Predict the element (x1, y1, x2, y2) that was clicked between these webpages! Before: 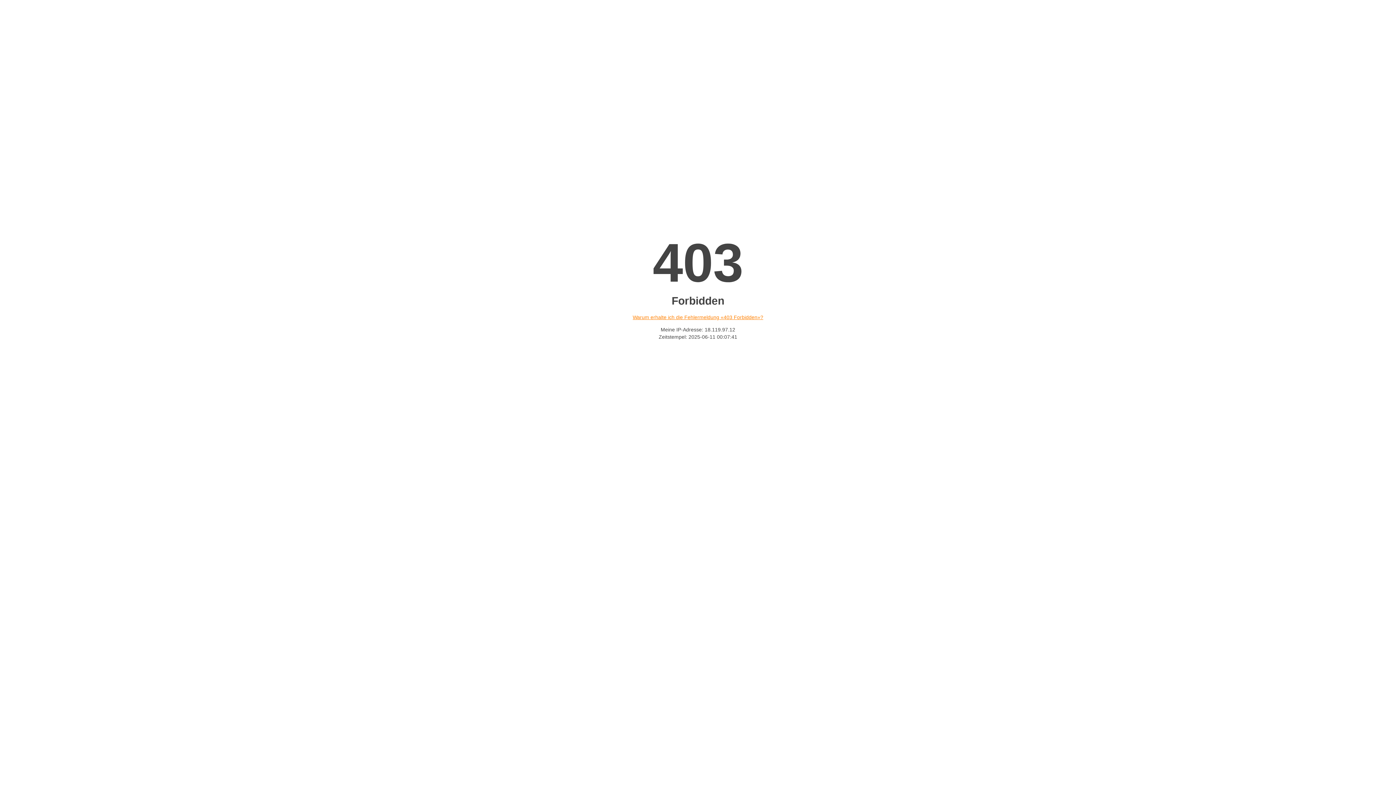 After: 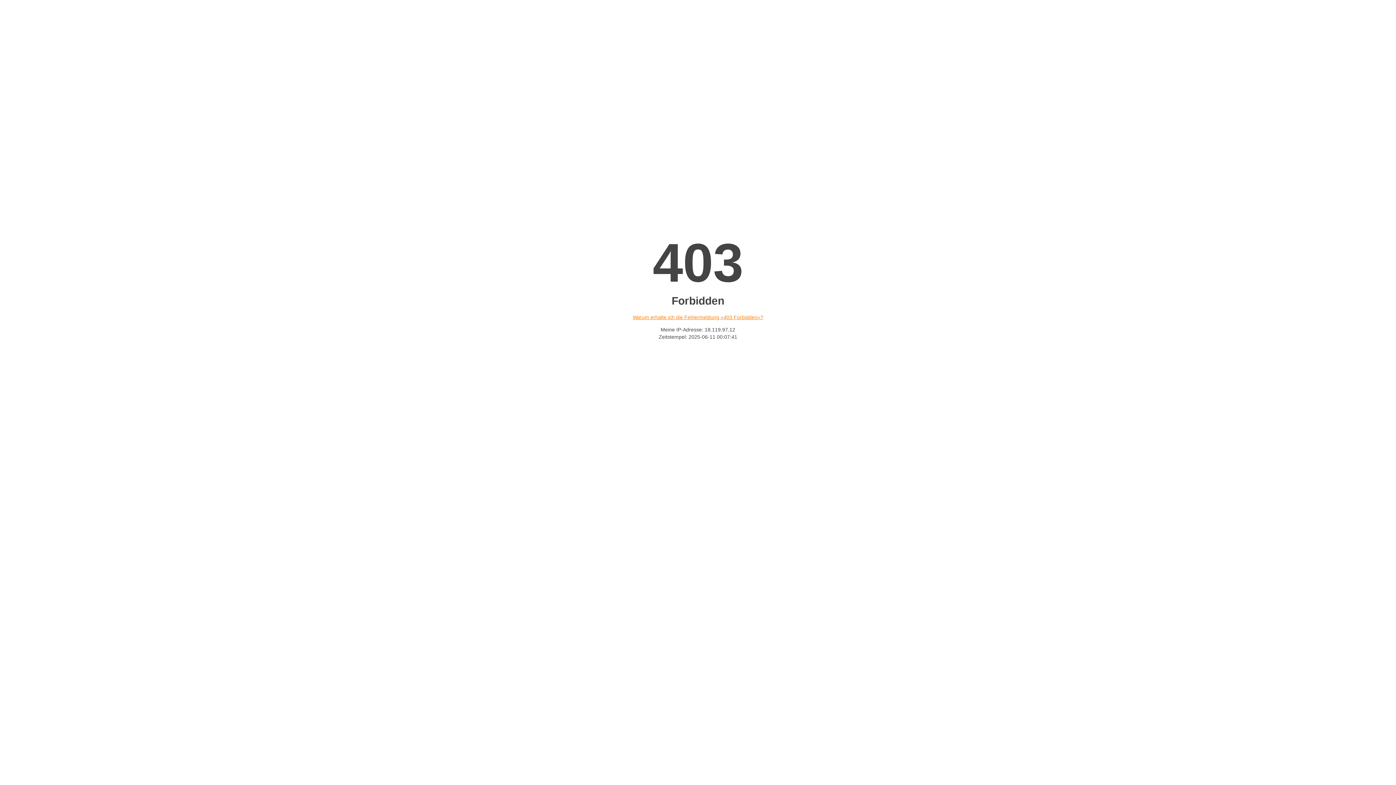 Action: bbox: (632, 314, 763, 320) label: Warum erhalte ich die Fehlermeldung «403 Forbidden»?